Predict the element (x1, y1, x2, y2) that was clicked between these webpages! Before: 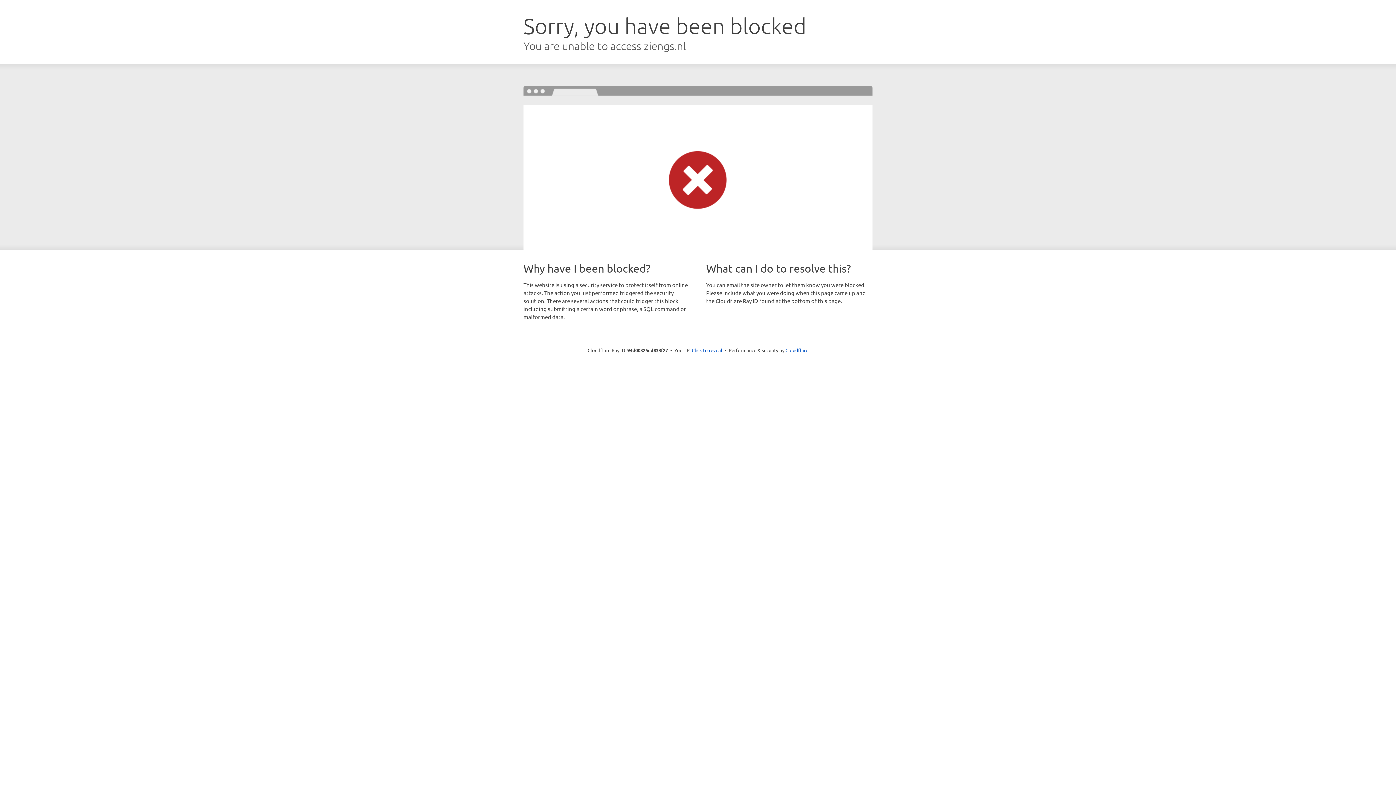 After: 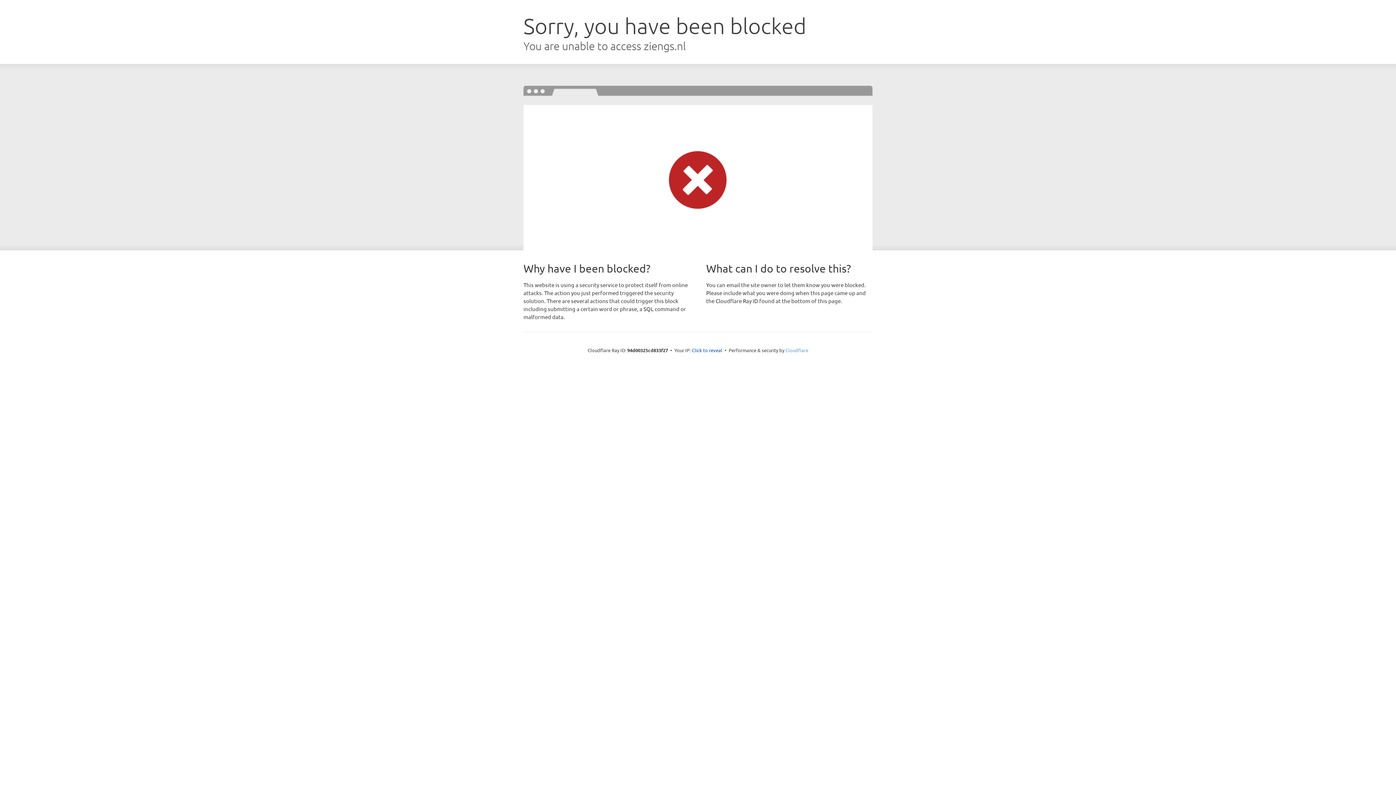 Action: bbox: (785, 347, 808, 353) label: Cloudflare